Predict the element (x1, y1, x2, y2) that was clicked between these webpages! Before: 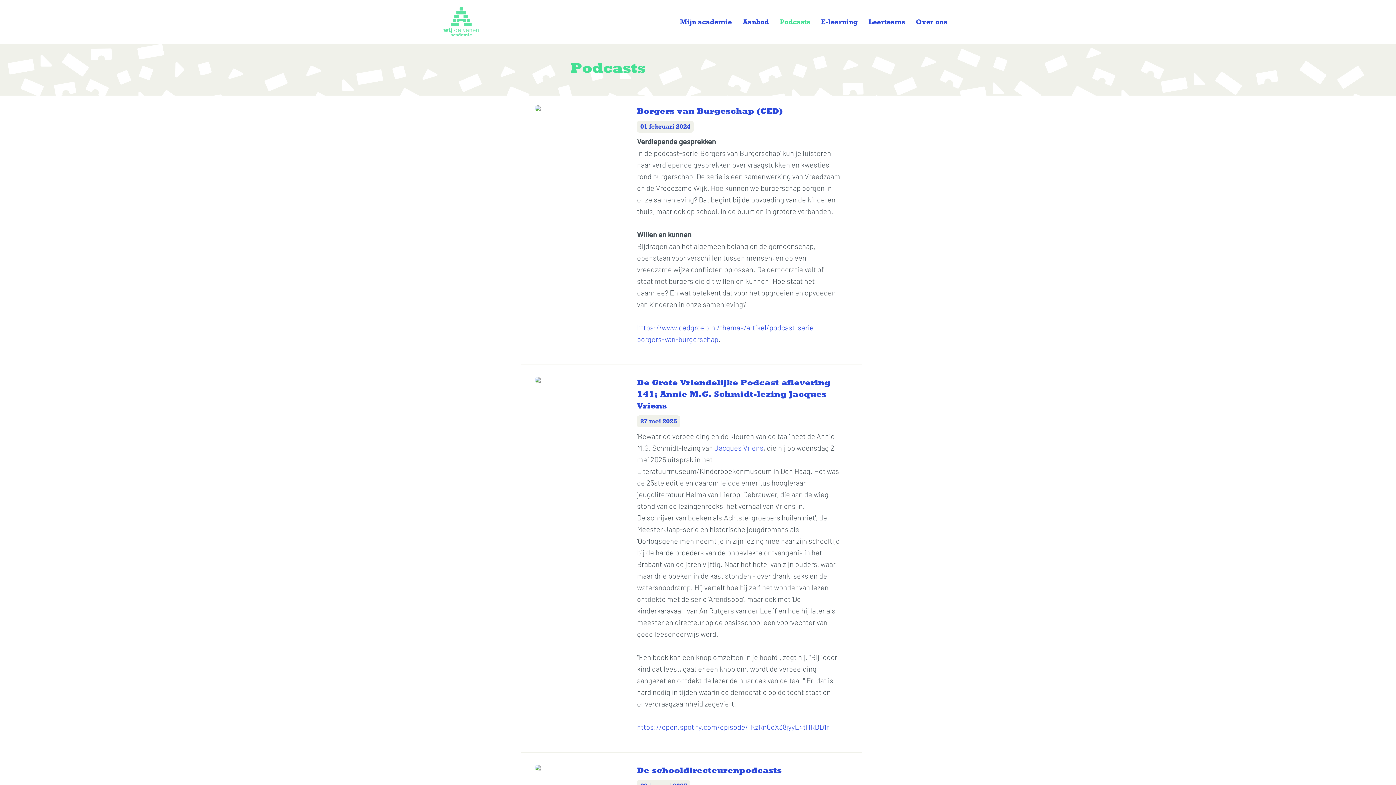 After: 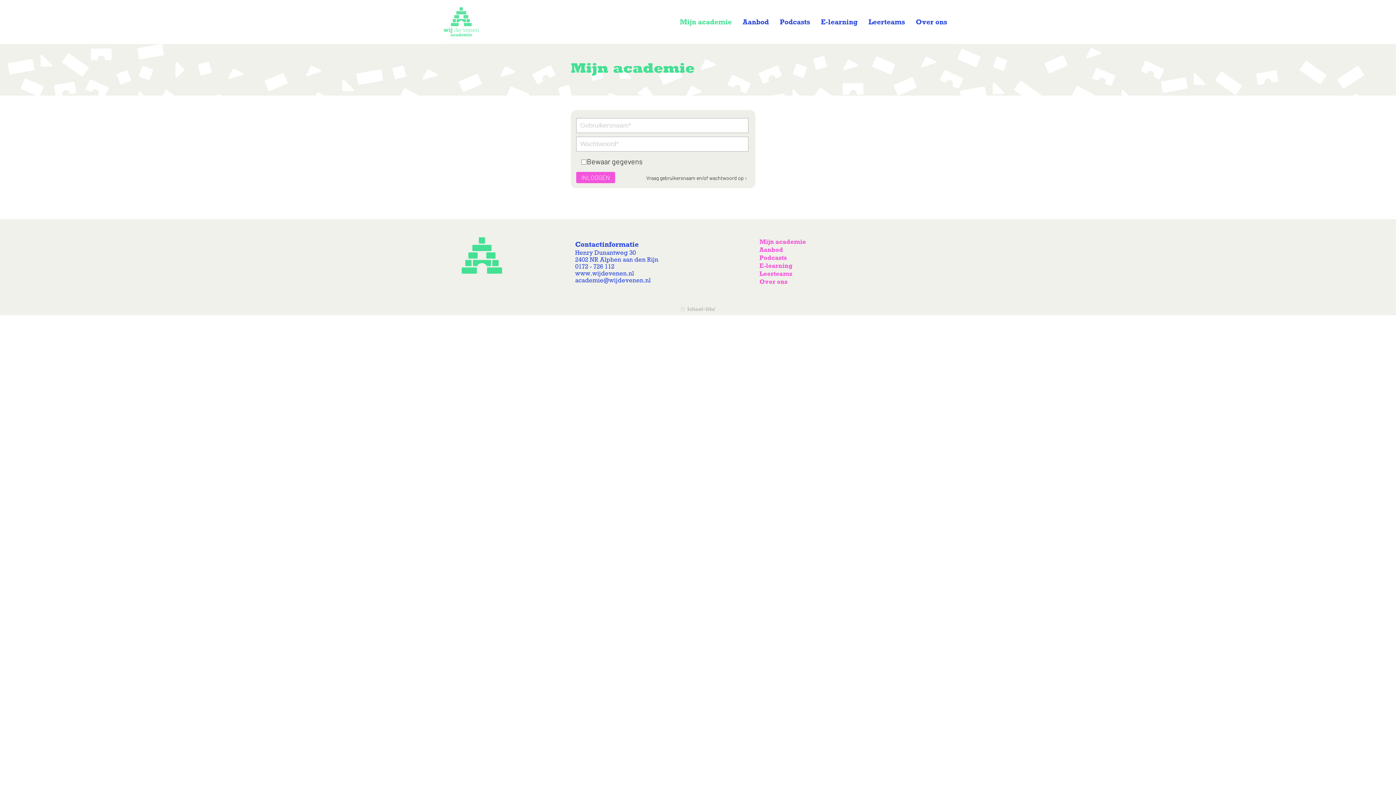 Action: bbox: (674, 14, 737, 29) label: Mijn academie